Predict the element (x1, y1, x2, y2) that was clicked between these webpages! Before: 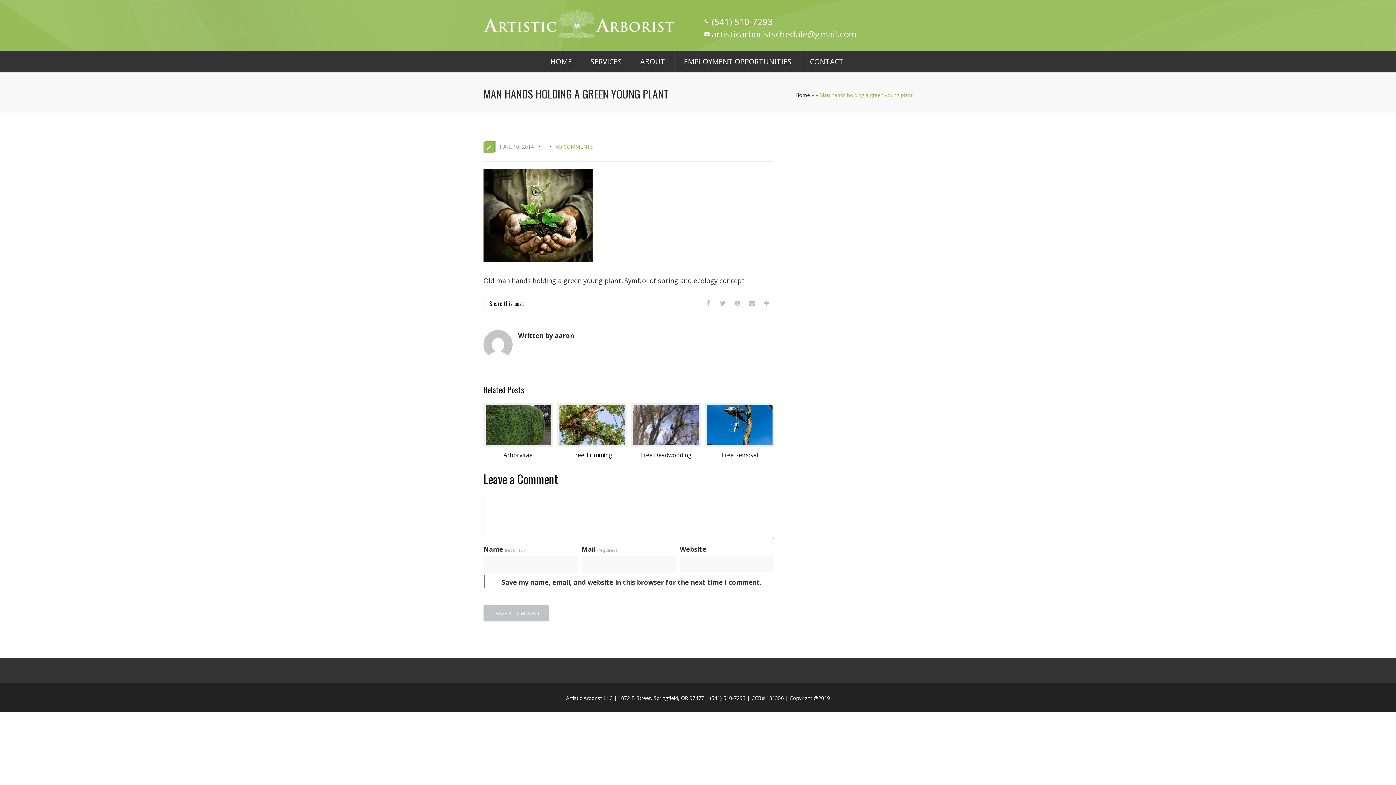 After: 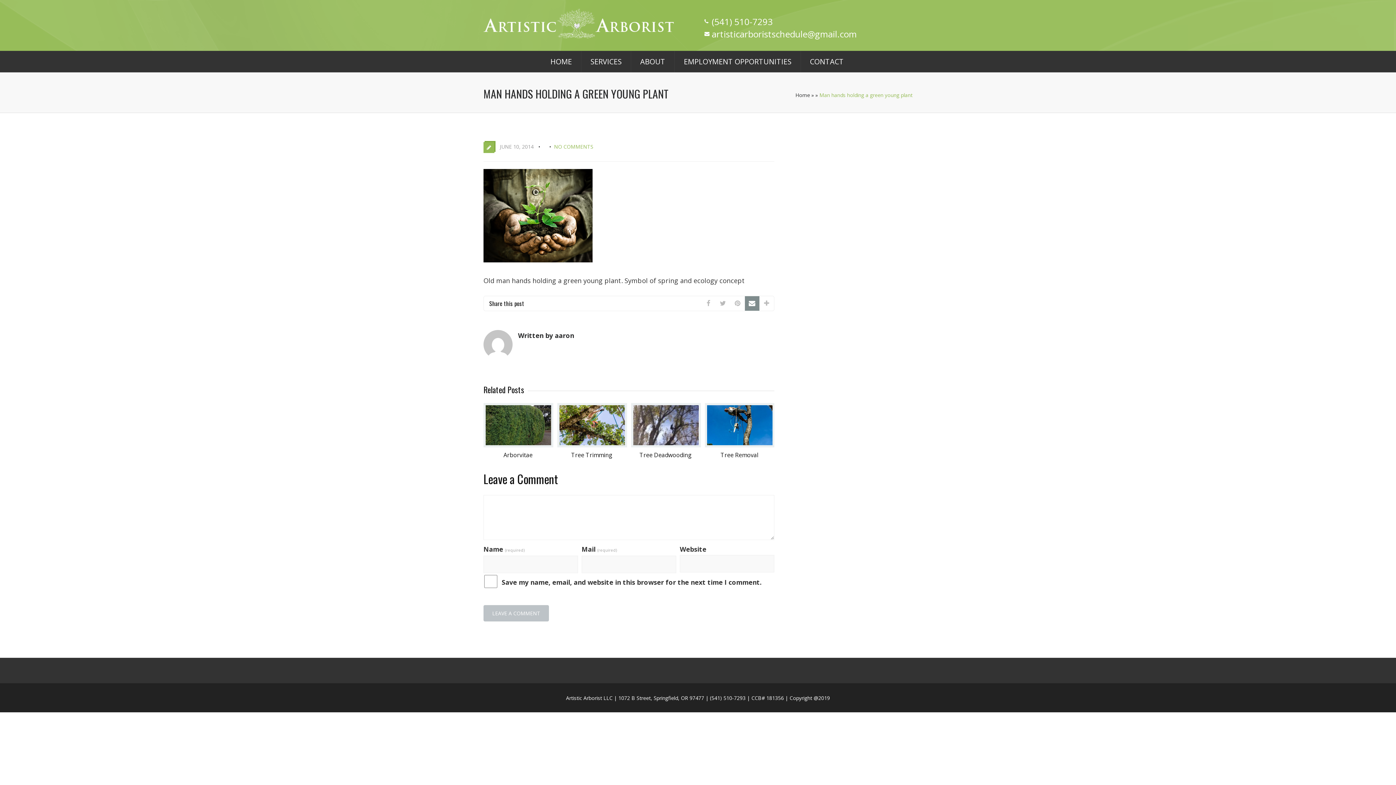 Action: bbox: (744, 296, 759, 310)